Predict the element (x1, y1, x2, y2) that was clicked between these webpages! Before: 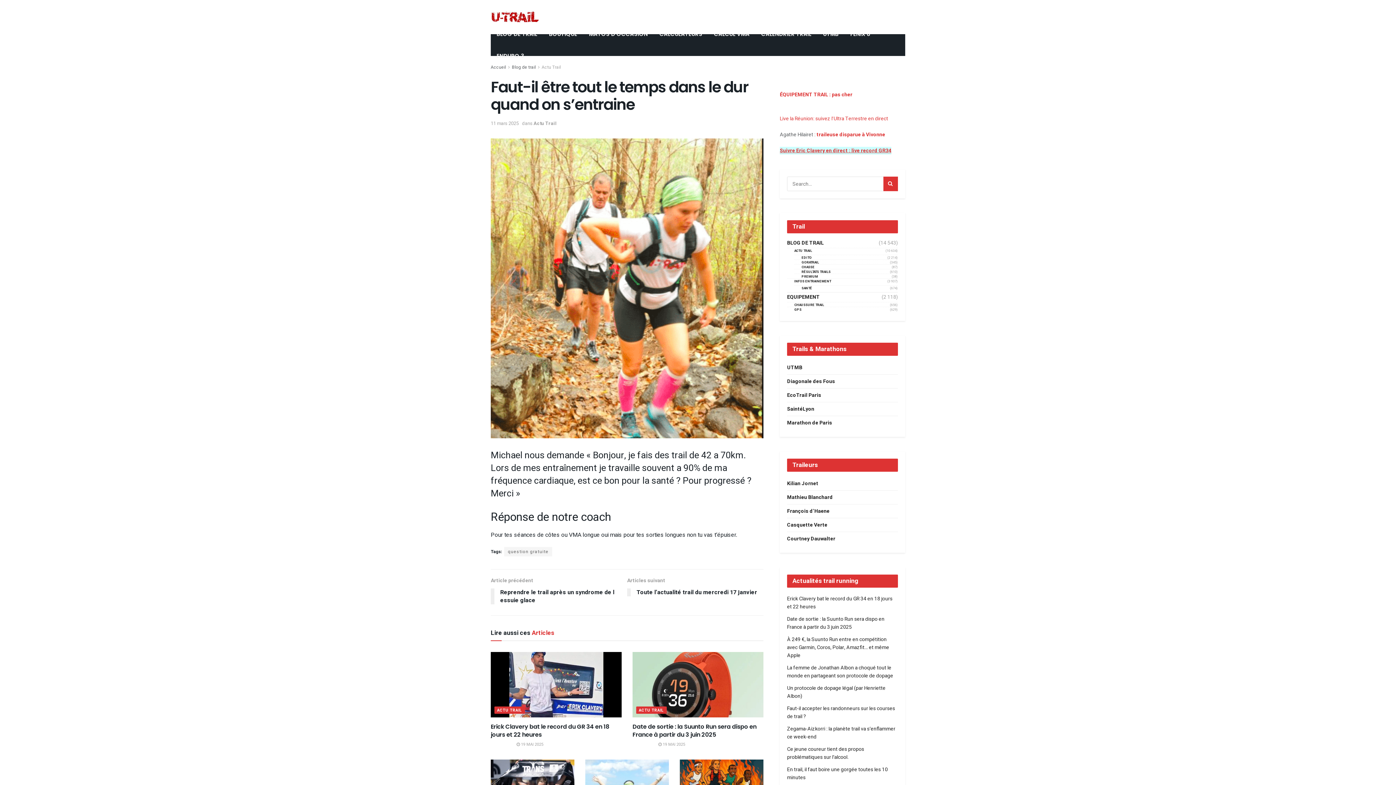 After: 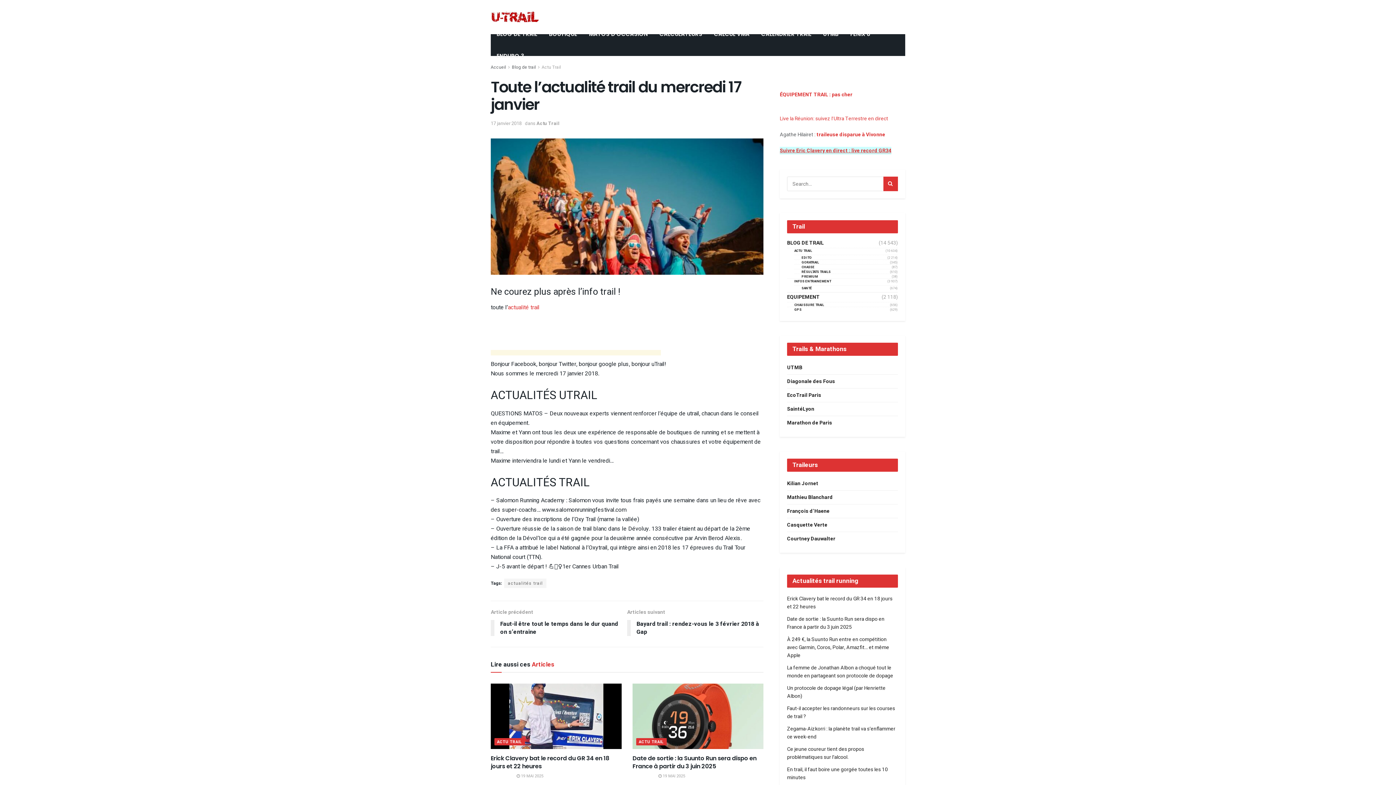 Action: bbox: (627, 577, 763, 600) label: Articles suivant
Toute l’actualité trail du mercredi 17 janvier